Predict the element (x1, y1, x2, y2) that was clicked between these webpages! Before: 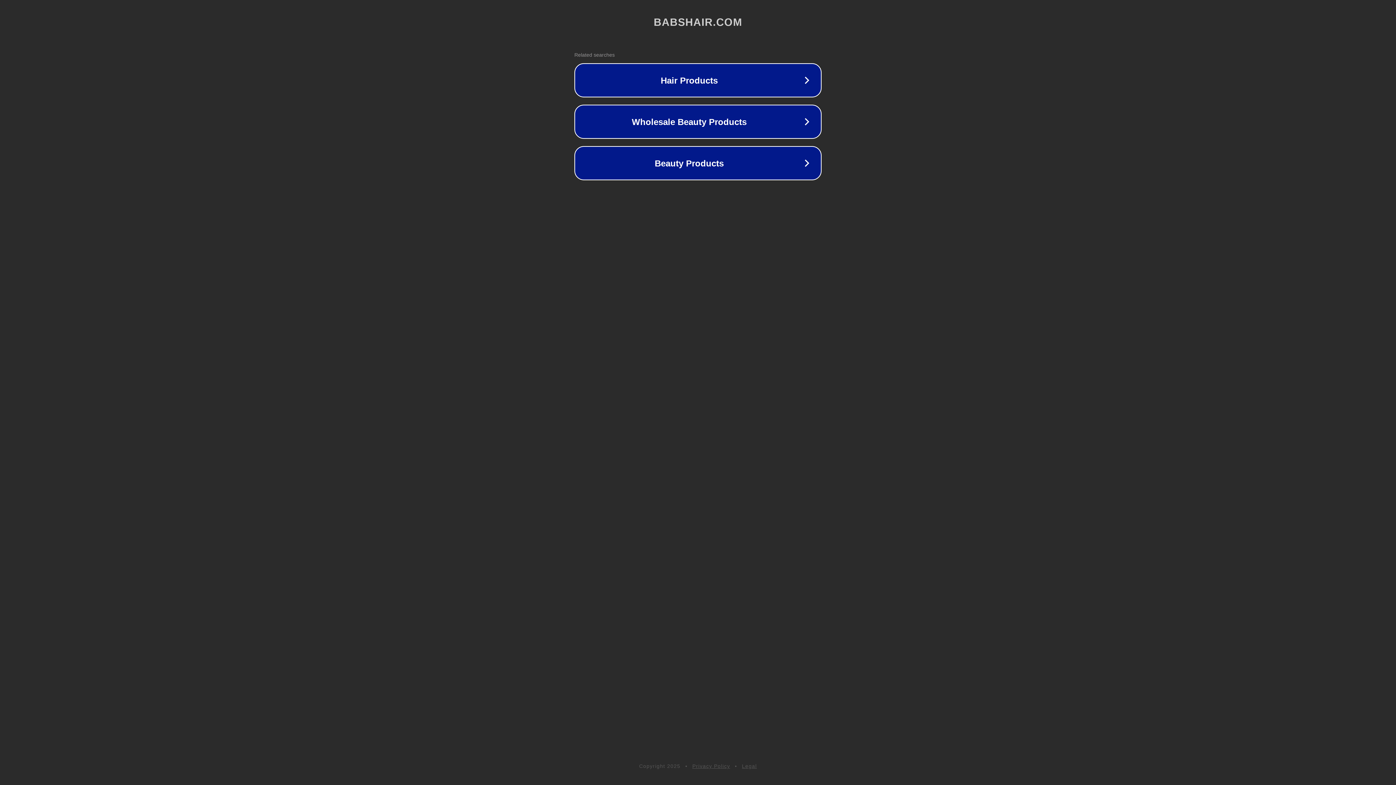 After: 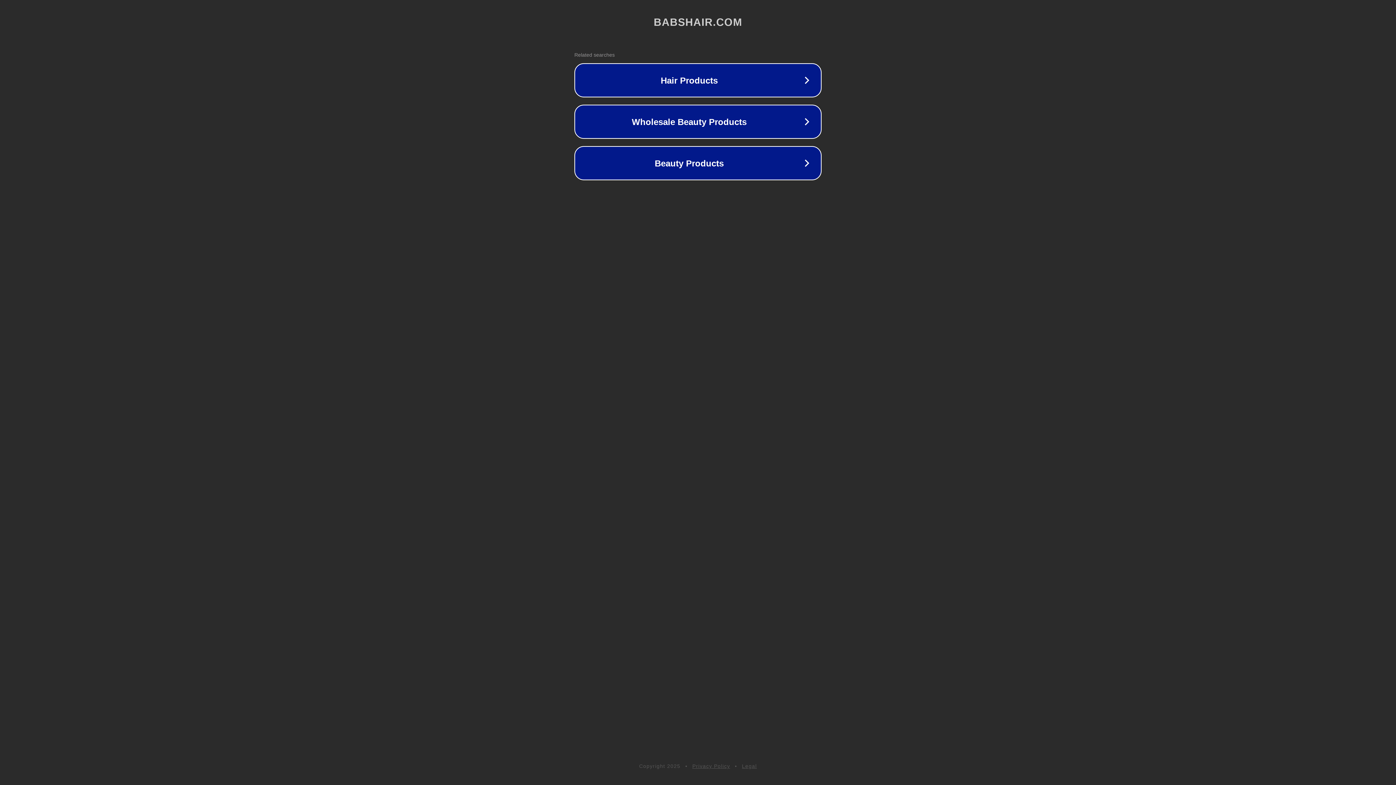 Action: label: Privacy Policy bbox: (692, 763, 730, 769)